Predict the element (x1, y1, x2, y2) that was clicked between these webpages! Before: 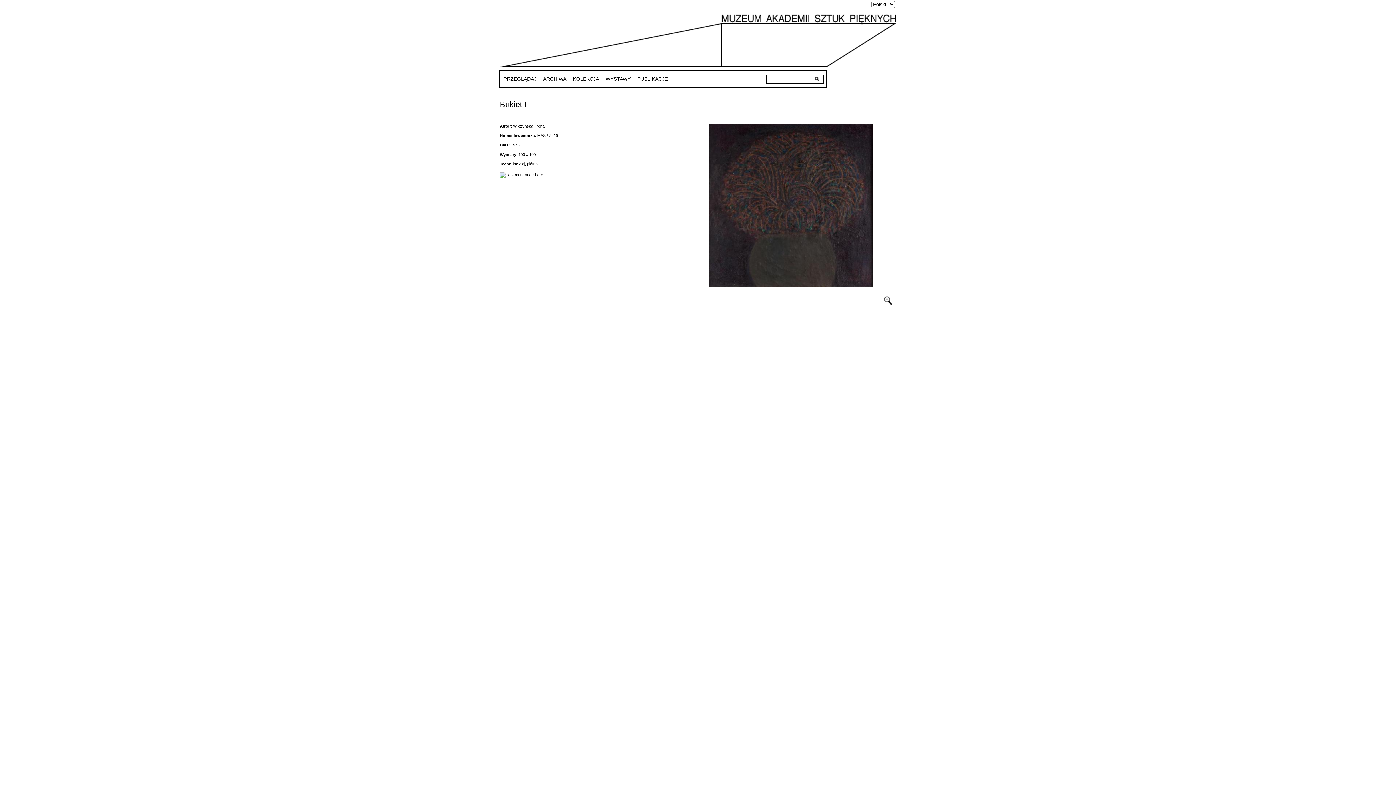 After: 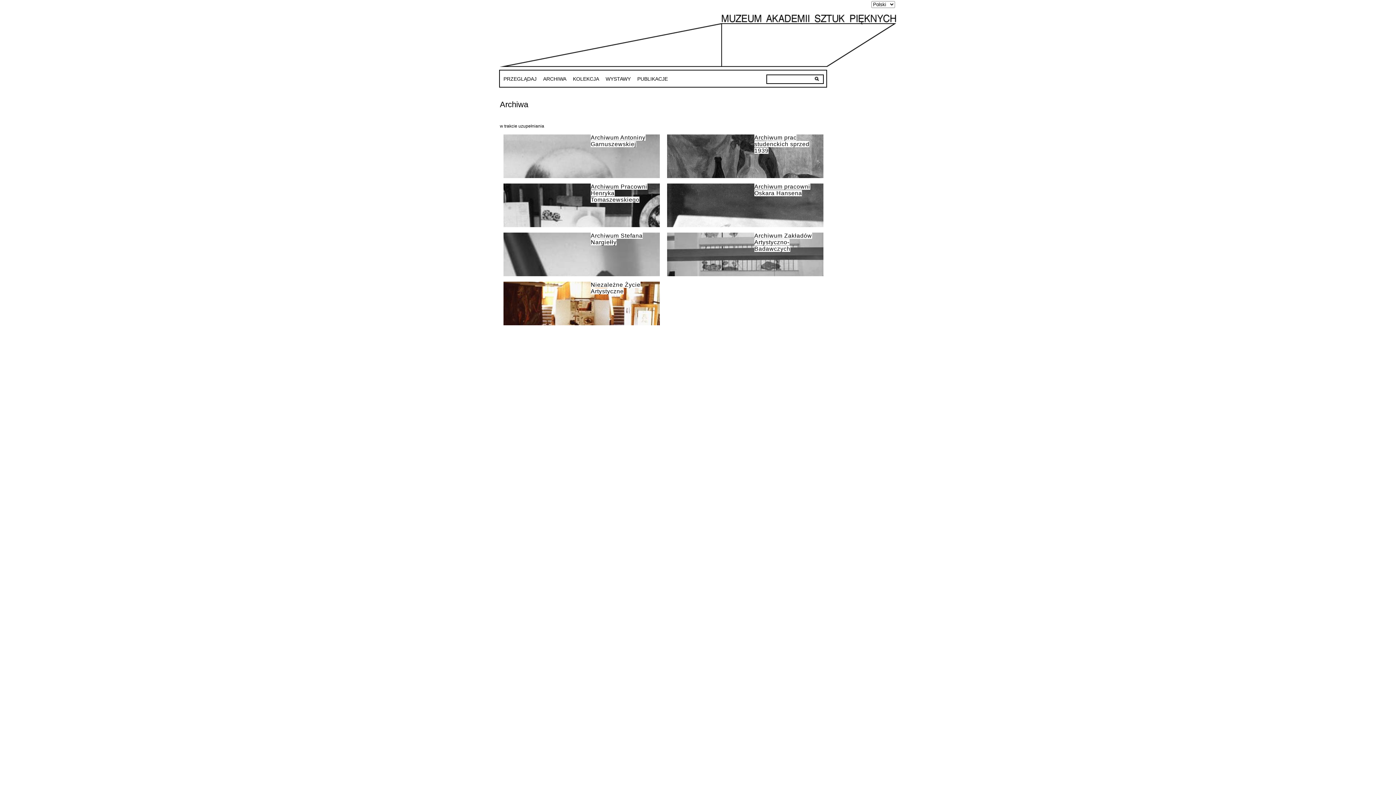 Action: label: ARCHIWA bbox: (543, 76, 566, 81)